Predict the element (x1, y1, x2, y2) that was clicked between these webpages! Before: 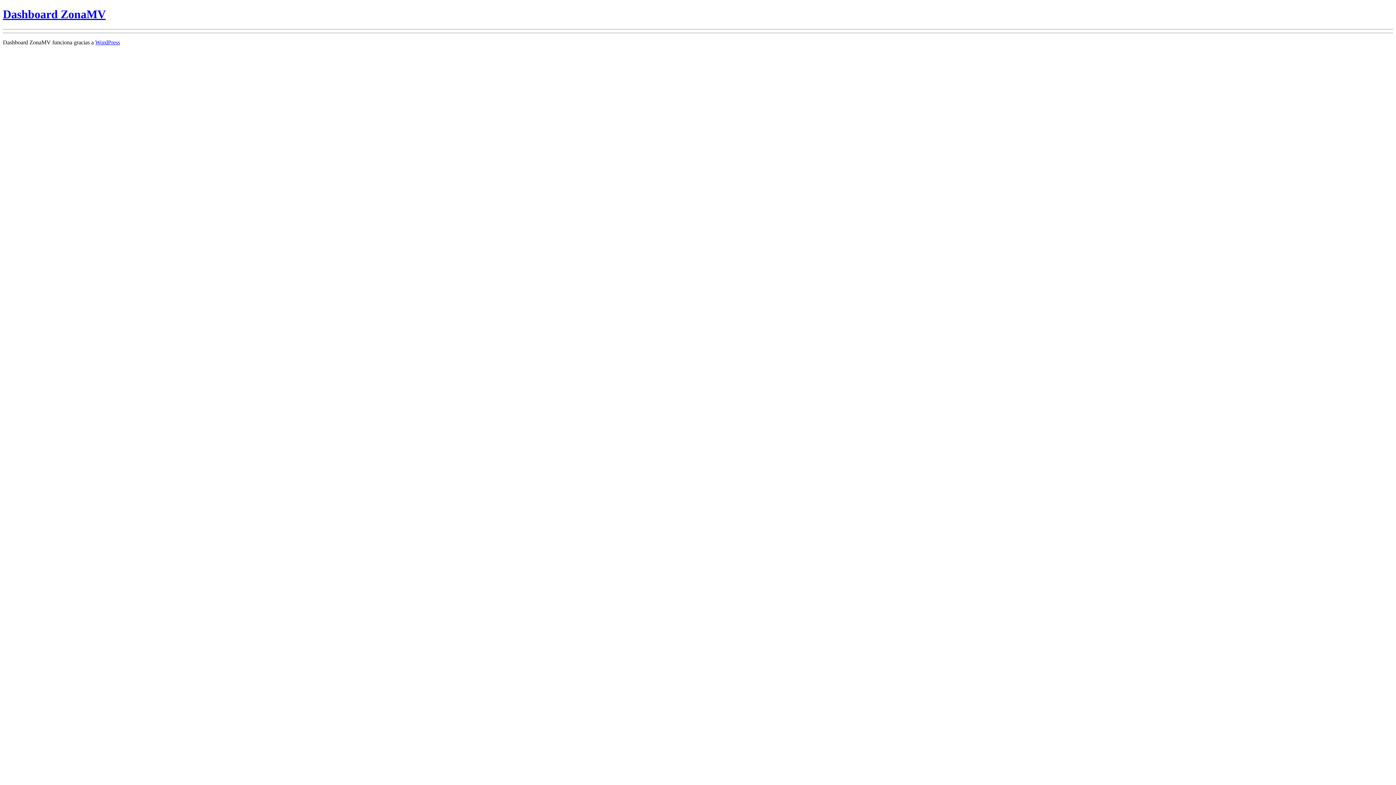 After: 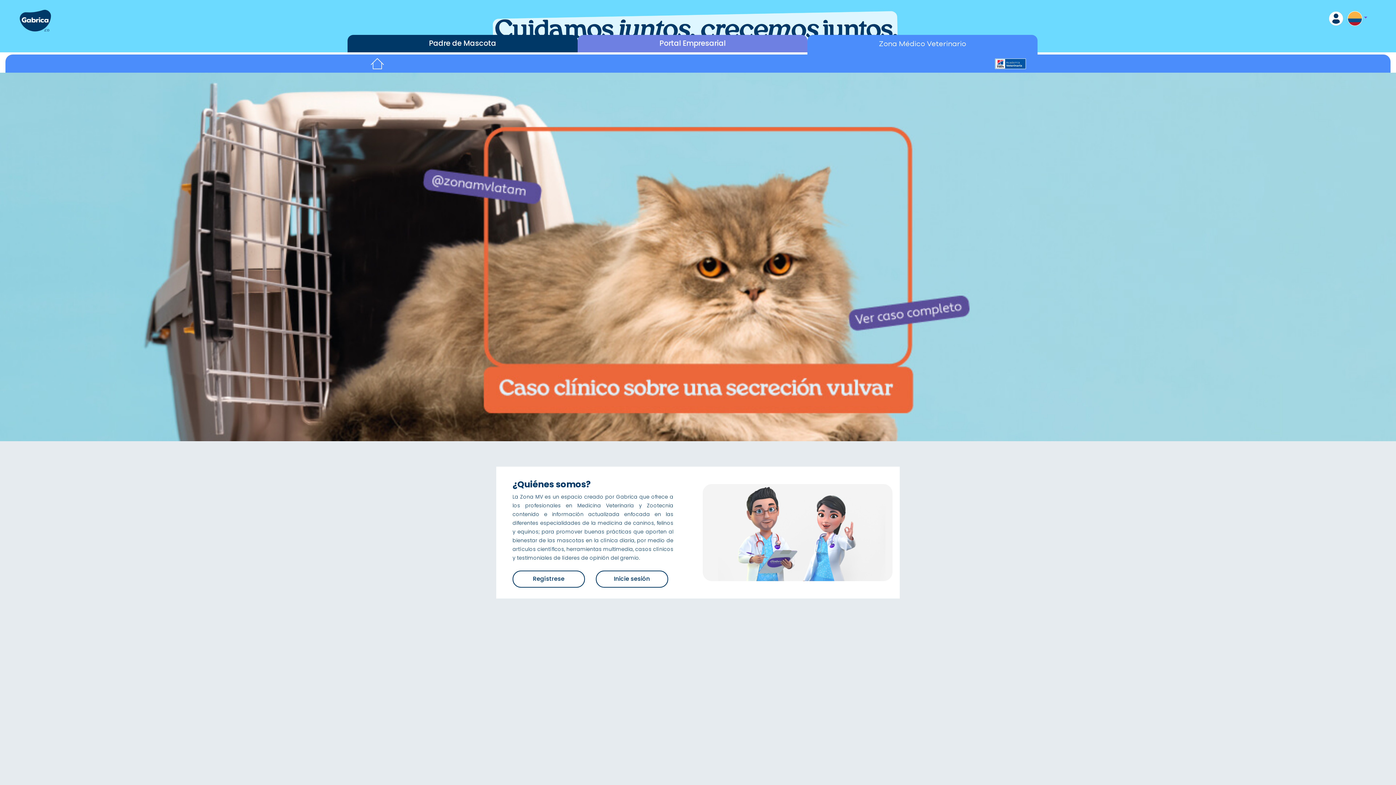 Action: label: Dashboard ZonaMV bbox: (2, 7, 105, 20)